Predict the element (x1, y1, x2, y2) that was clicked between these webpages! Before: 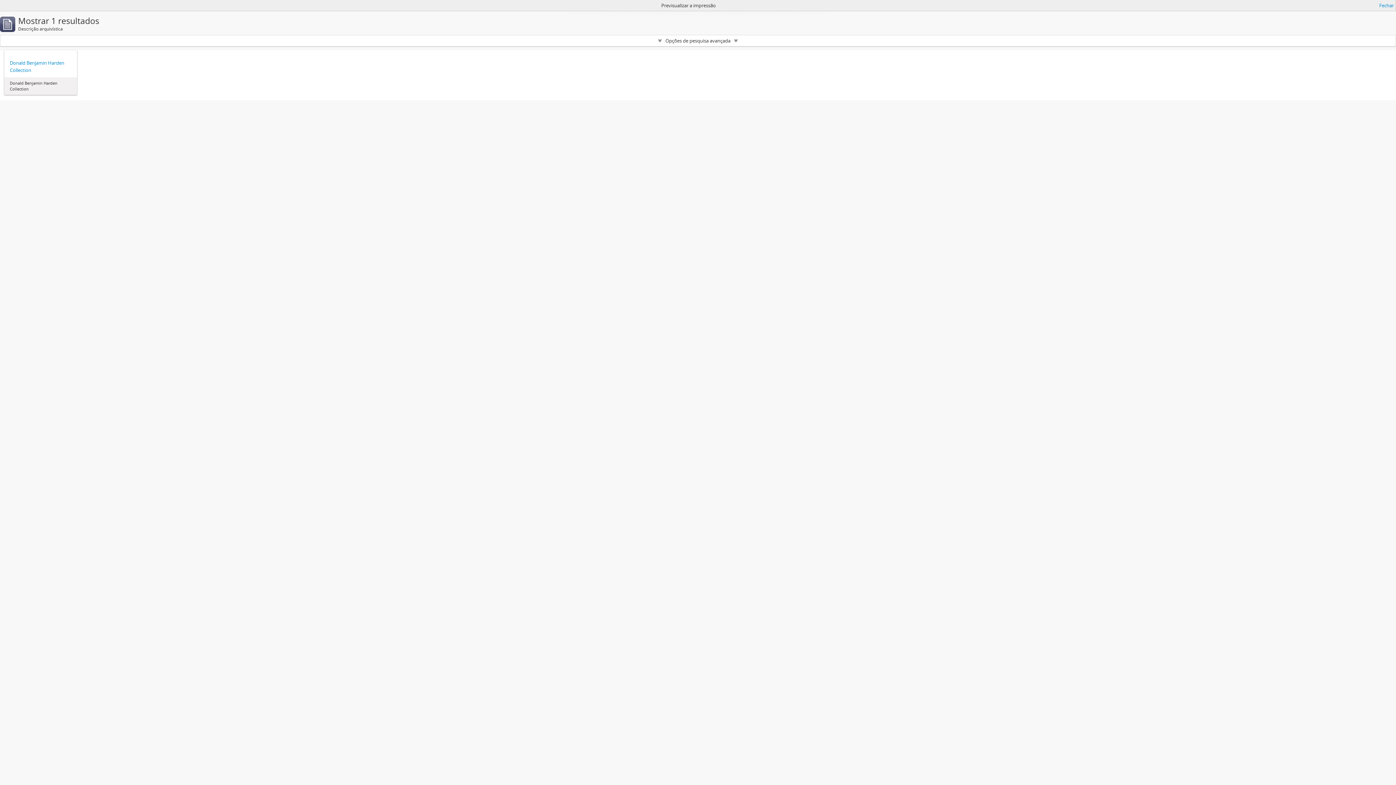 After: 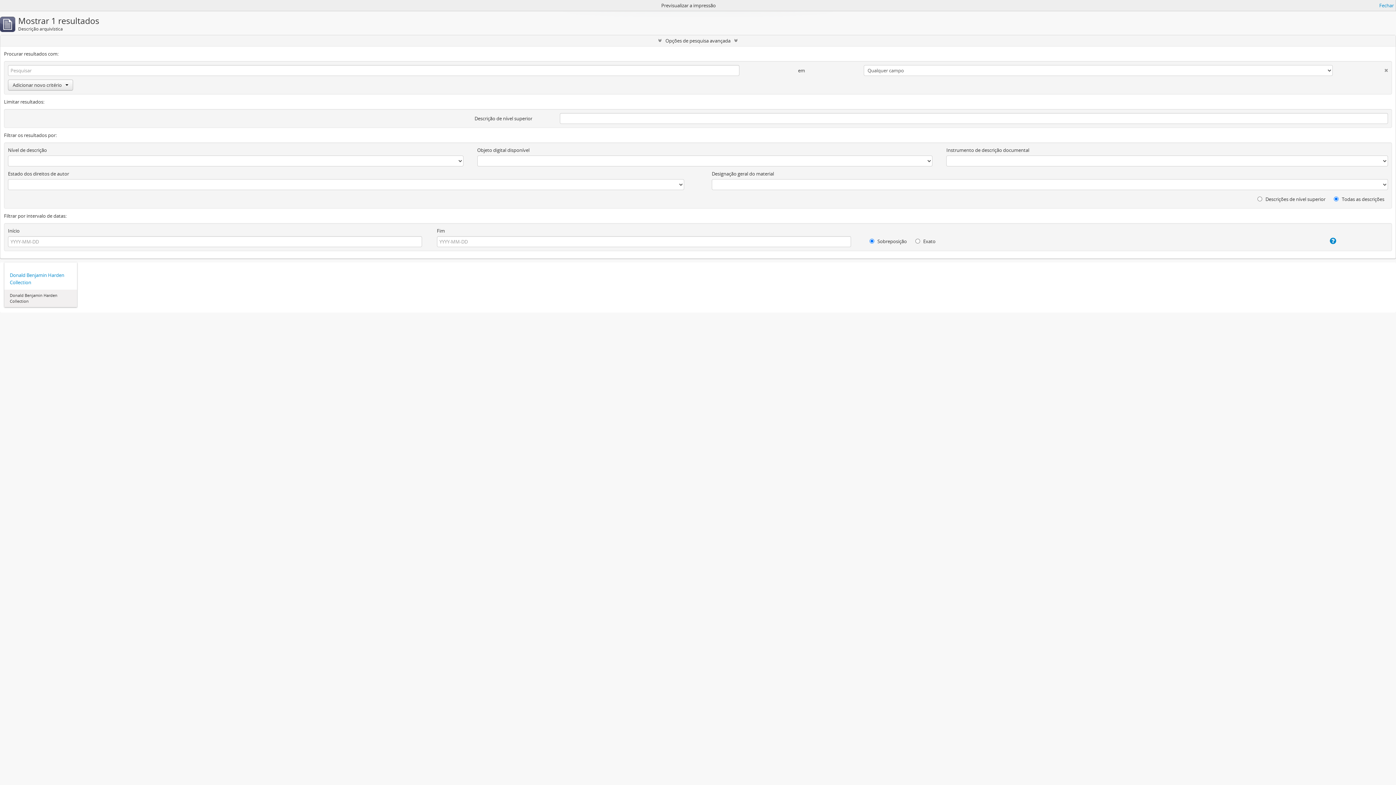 Action: bbox: (0, 35, 1396, 46) label: Opções de pesquisa avançada